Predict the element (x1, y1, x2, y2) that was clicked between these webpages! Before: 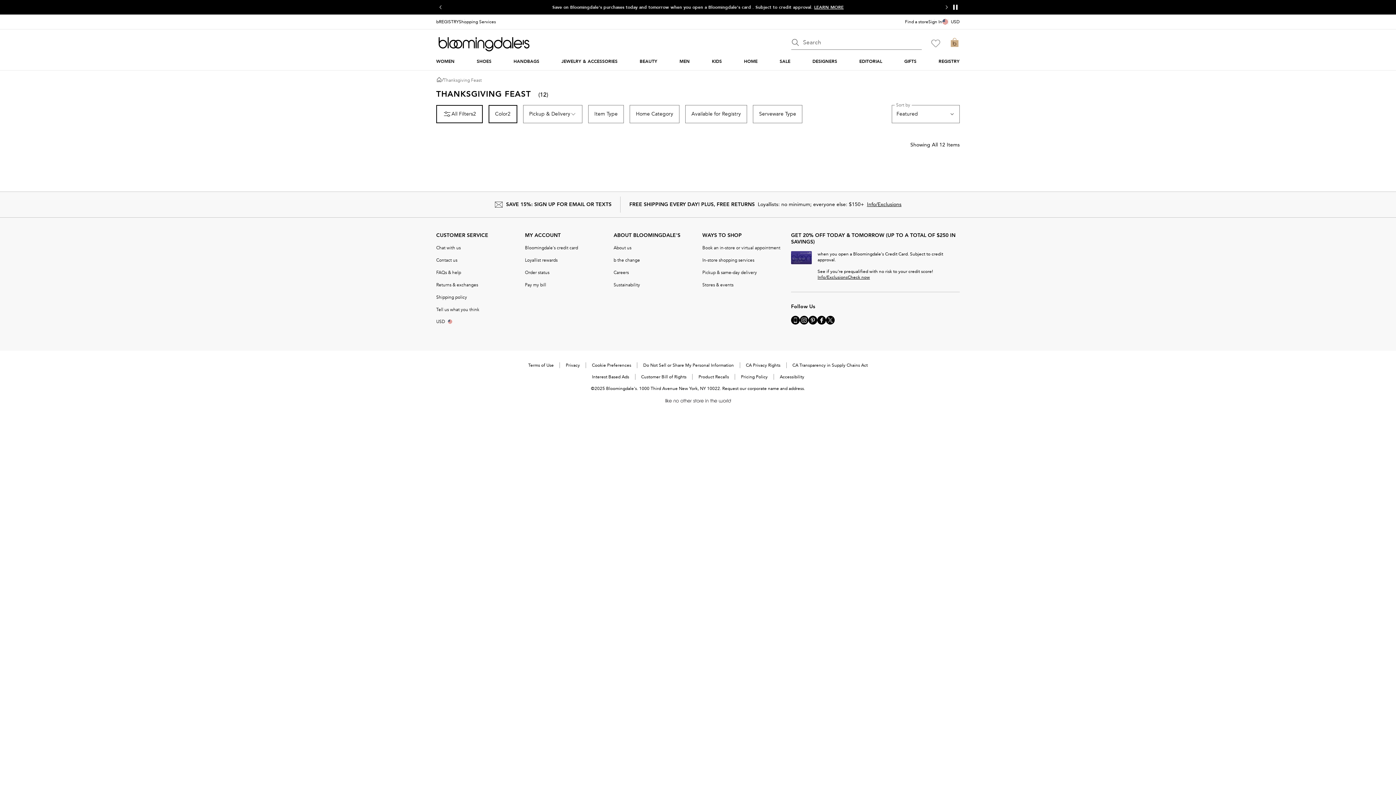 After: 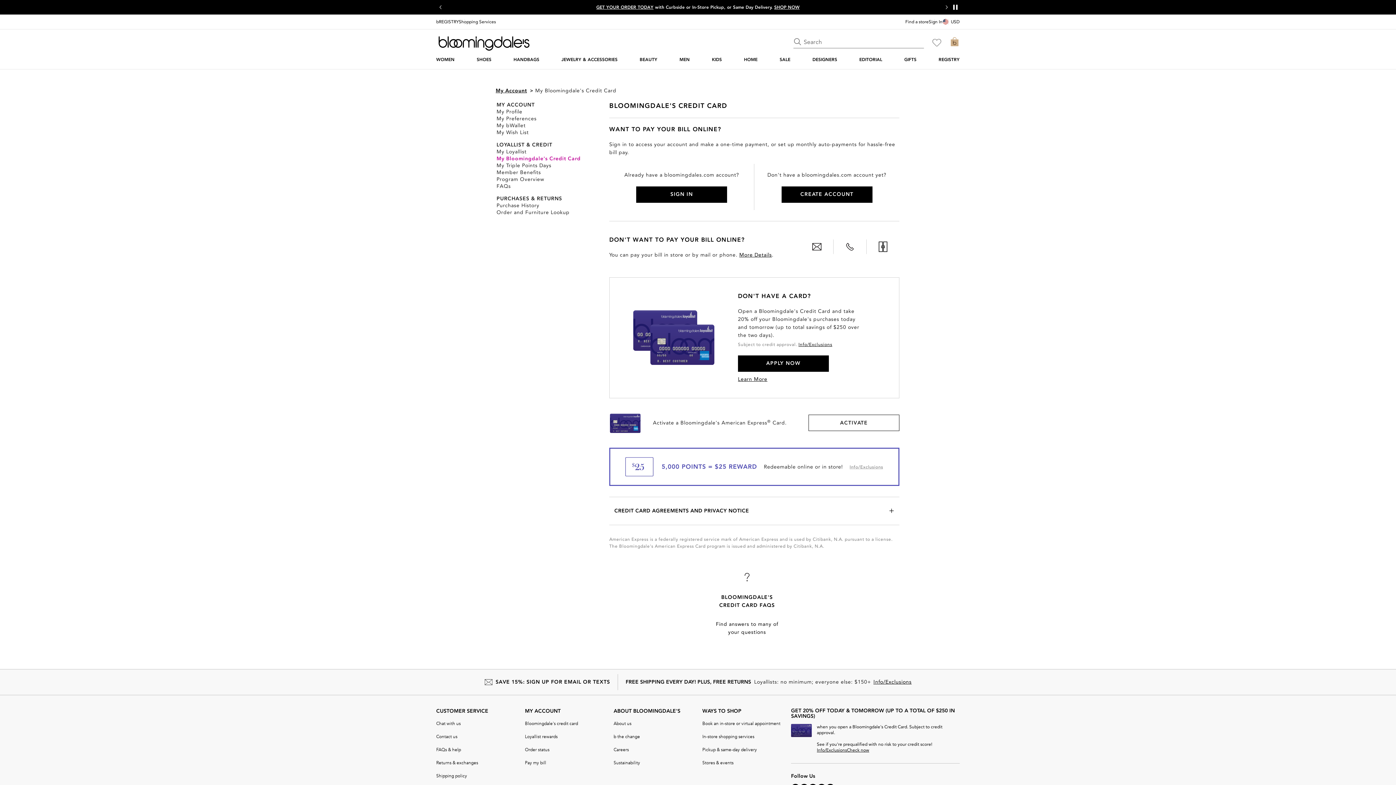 Action: label: LEARN MORE bbox: (814, 4, 843, 10)